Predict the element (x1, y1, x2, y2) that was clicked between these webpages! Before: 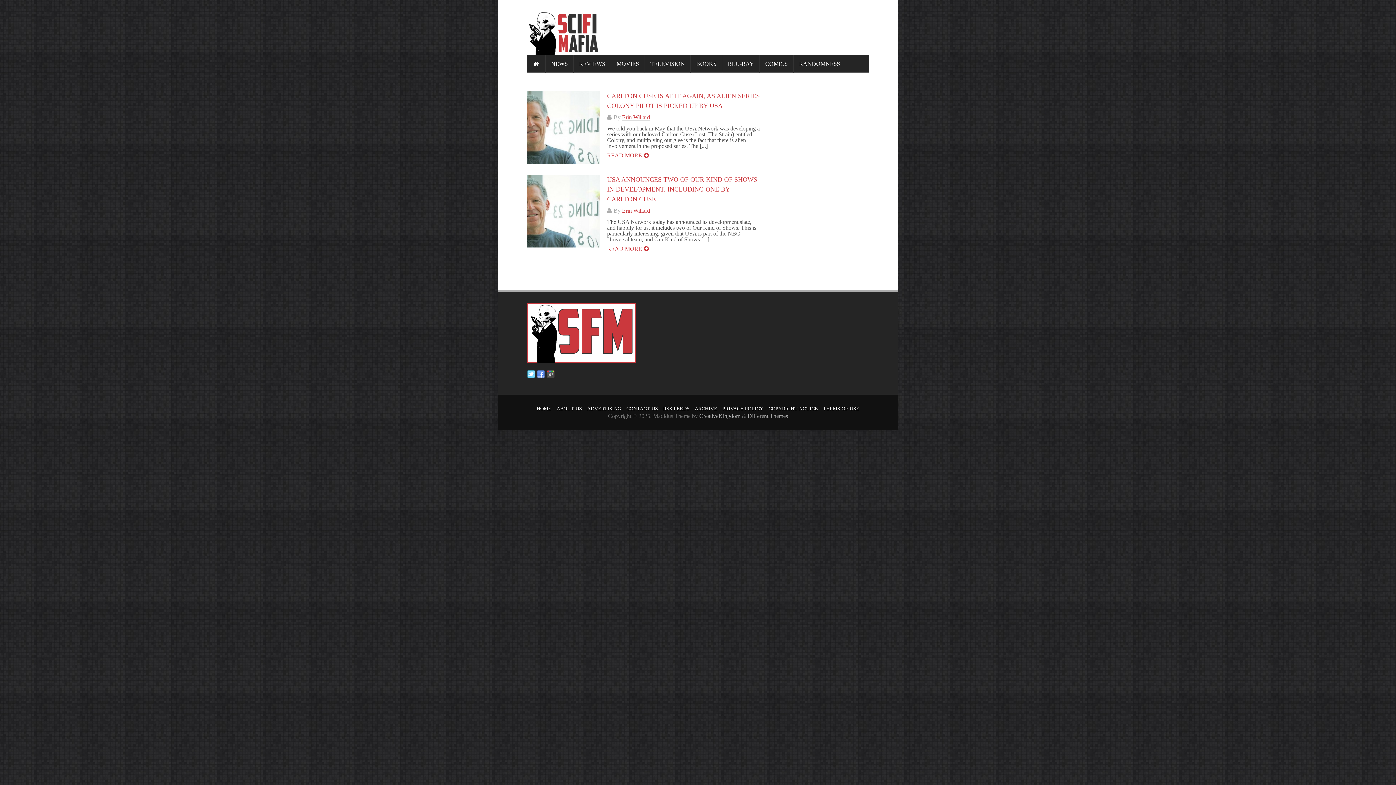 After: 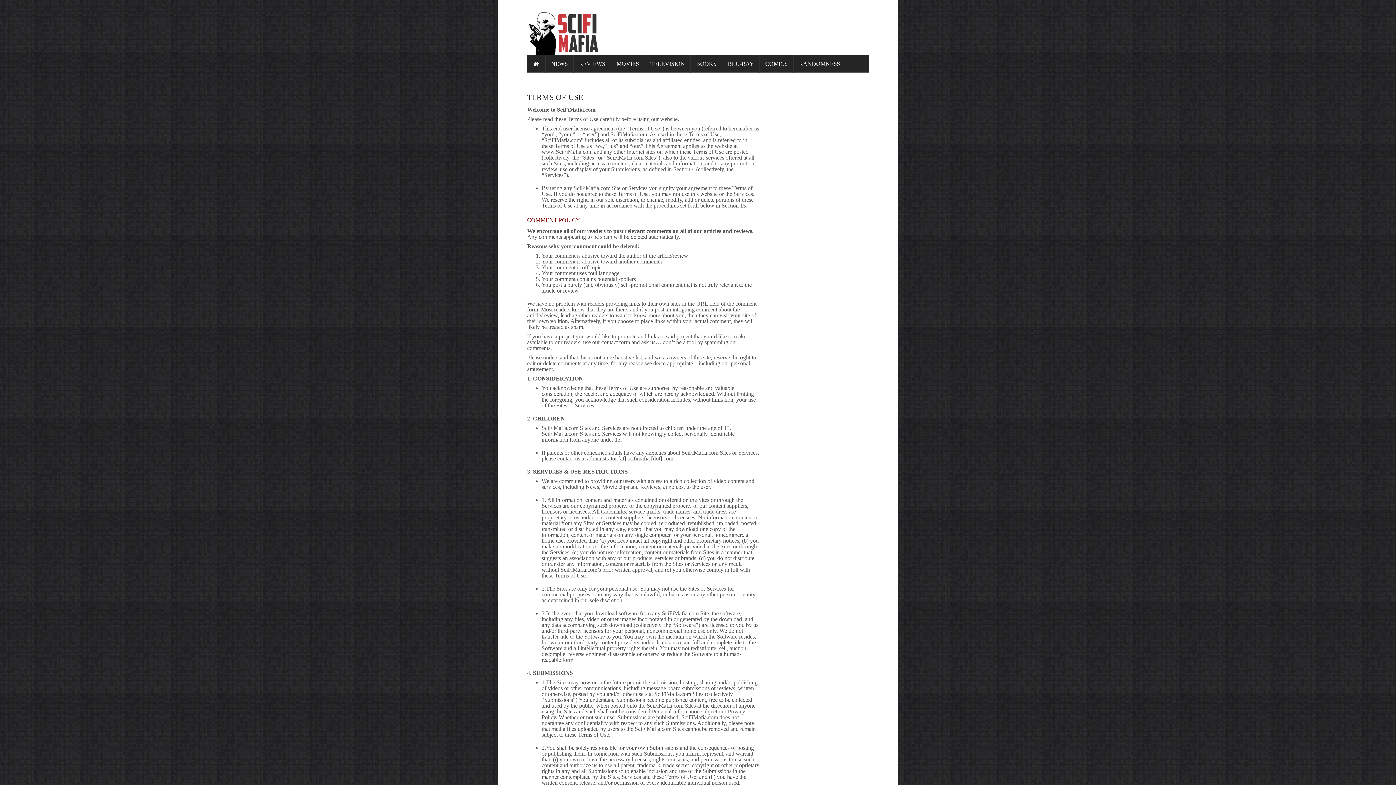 Action: label: TERMS OF USE bbox: (823, 406, 859, 411)